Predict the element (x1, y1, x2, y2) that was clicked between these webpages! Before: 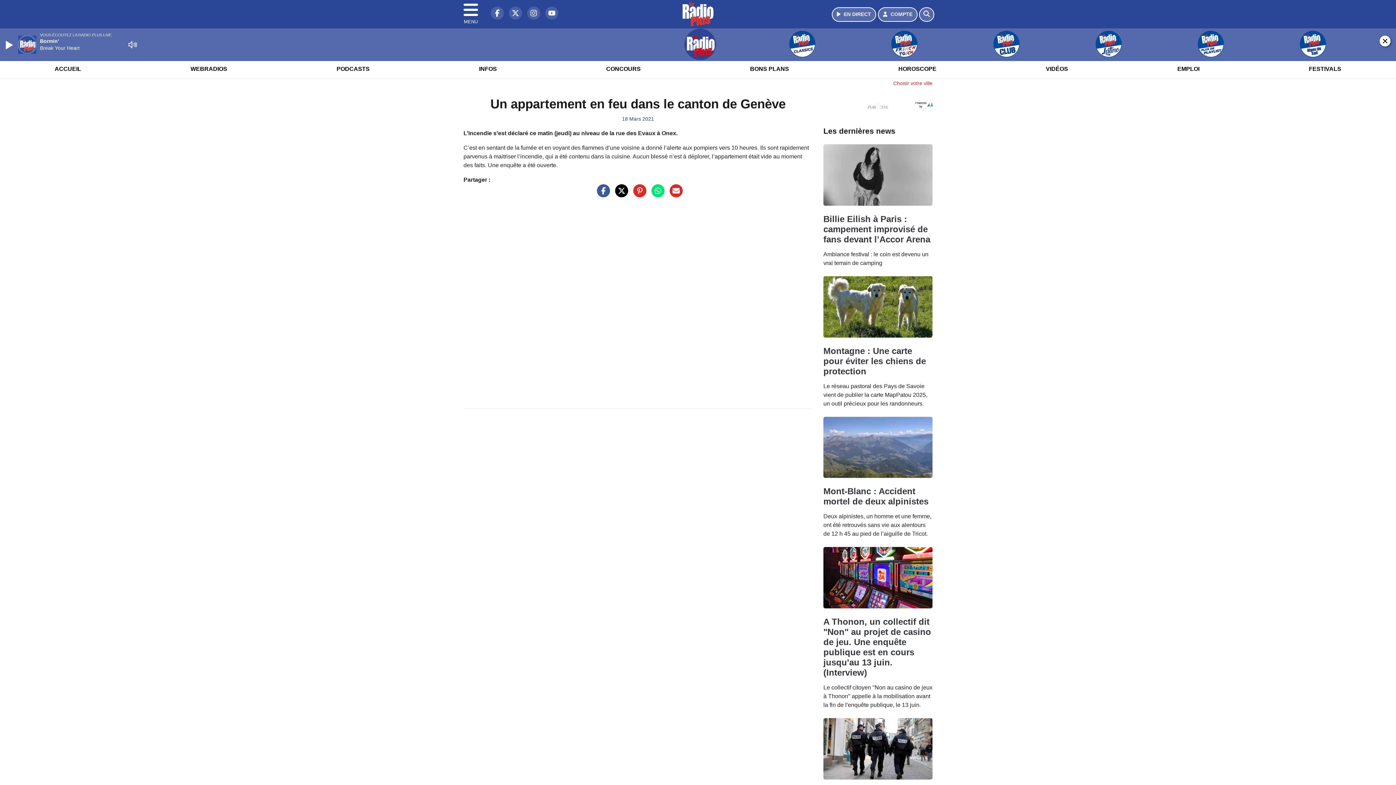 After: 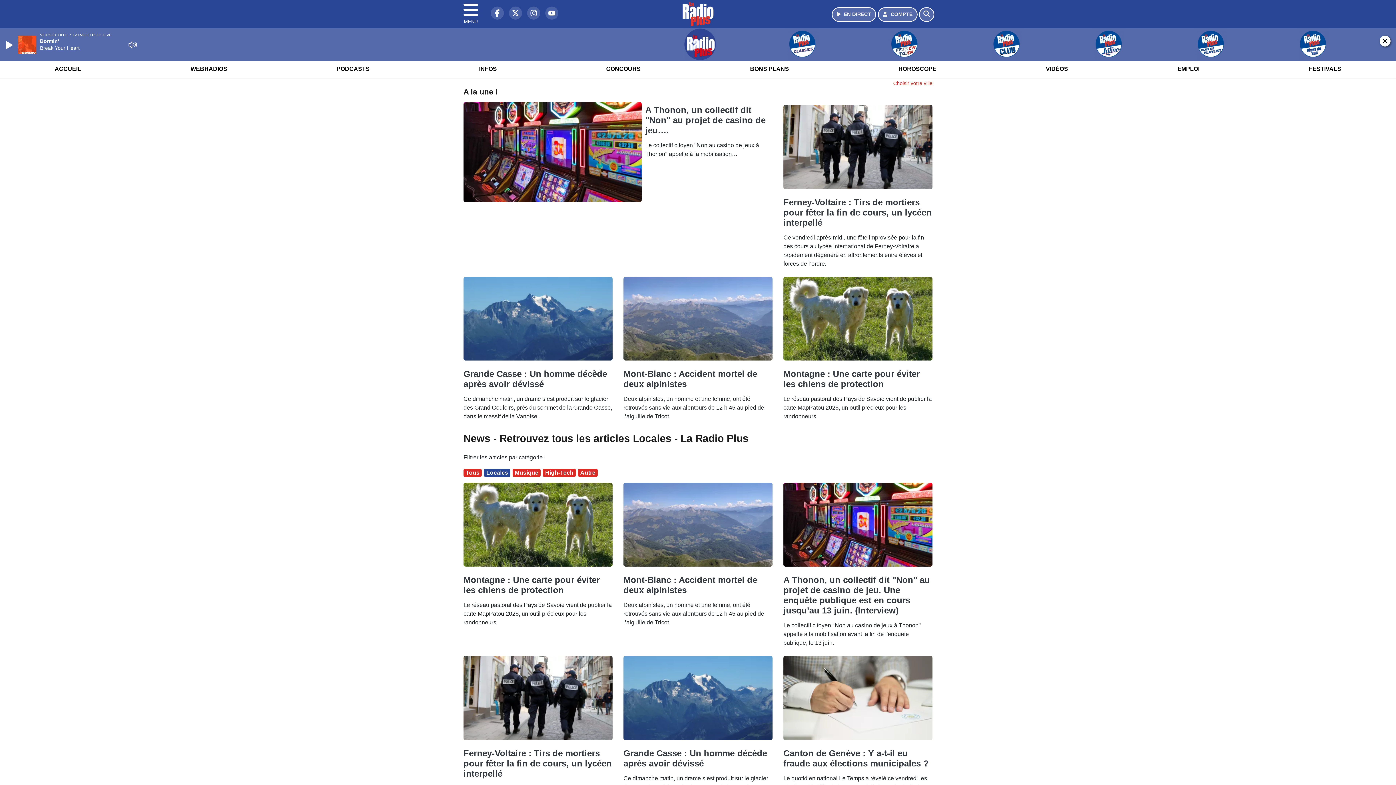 Action: bbox: (474, 59, 501, 78) label: INFOS